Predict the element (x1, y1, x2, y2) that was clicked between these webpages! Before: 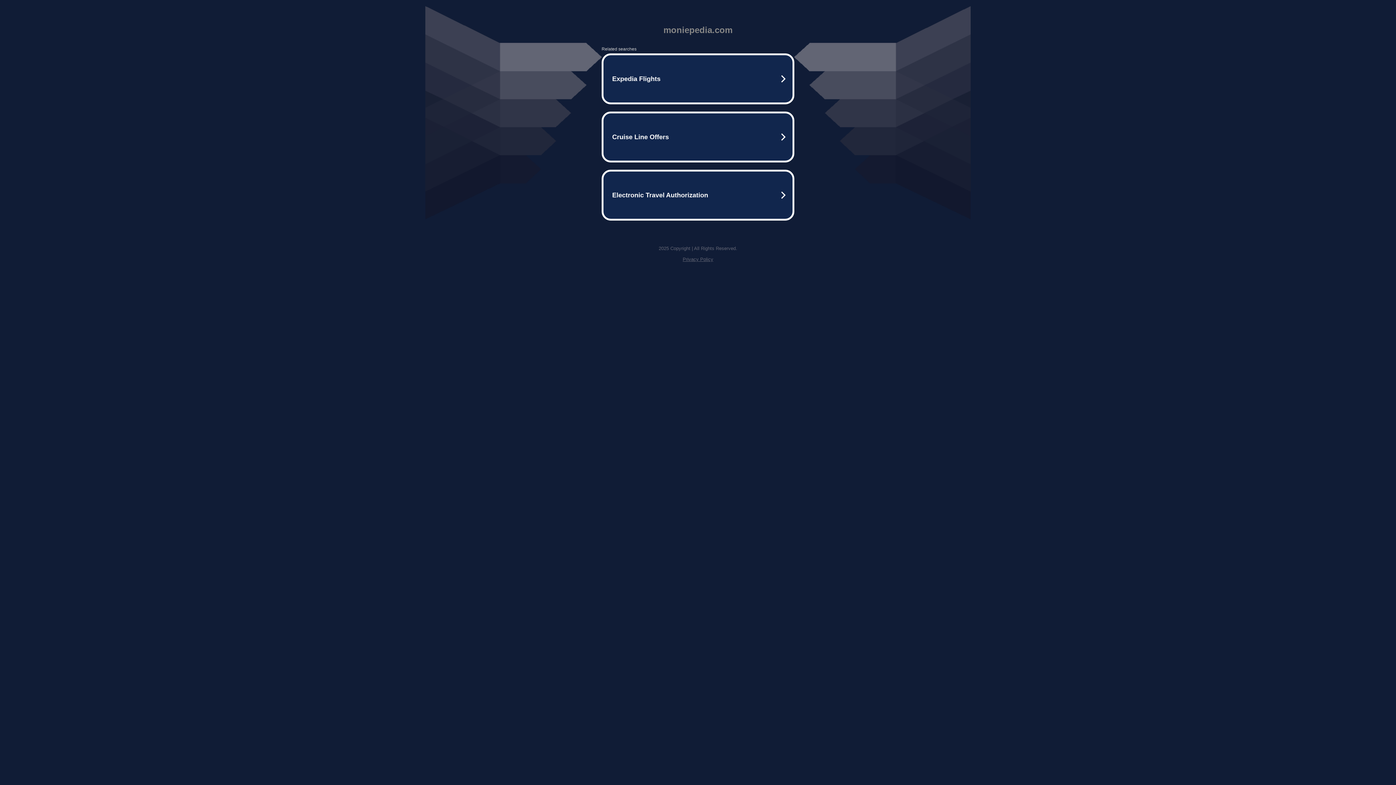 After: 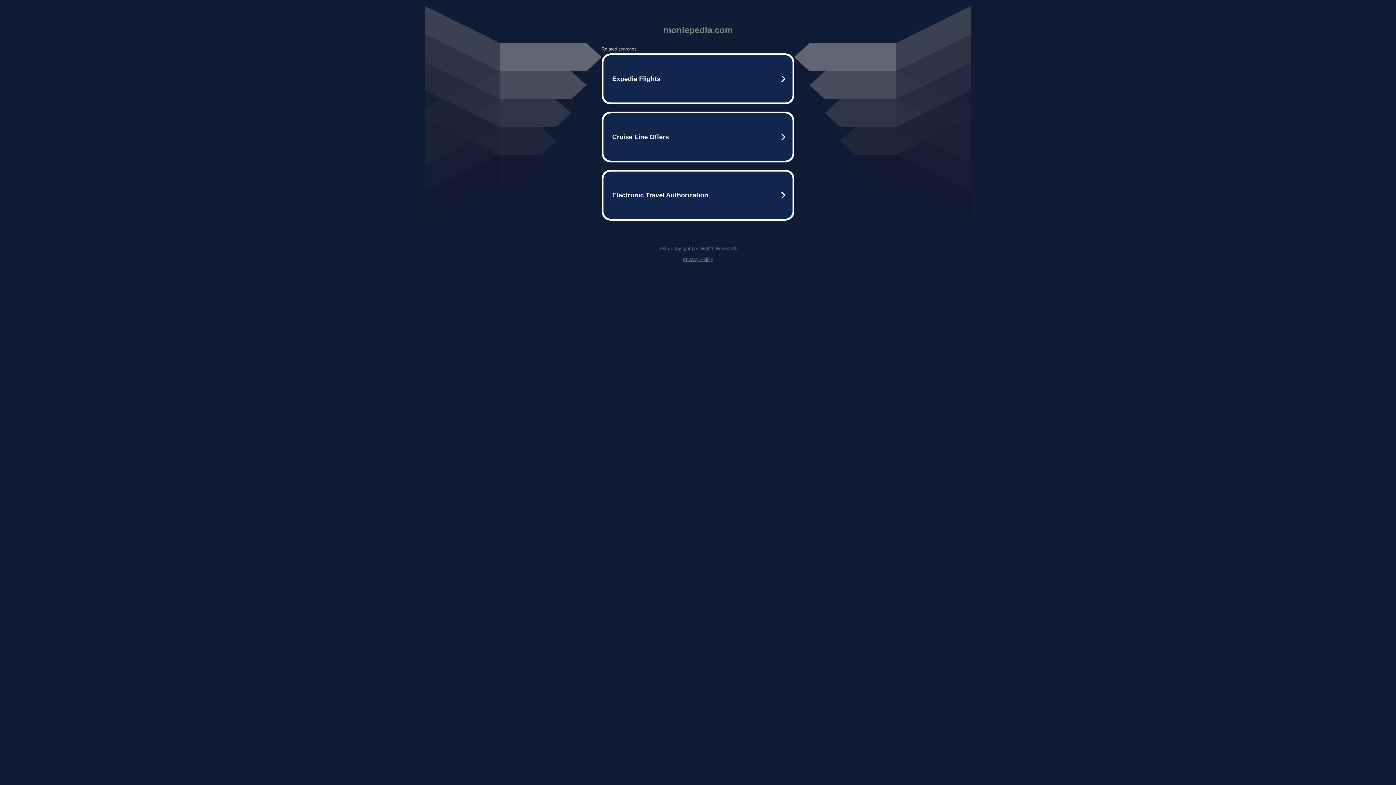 Action: label: Privacy Policy bbox: (682, 256, 713, 262)